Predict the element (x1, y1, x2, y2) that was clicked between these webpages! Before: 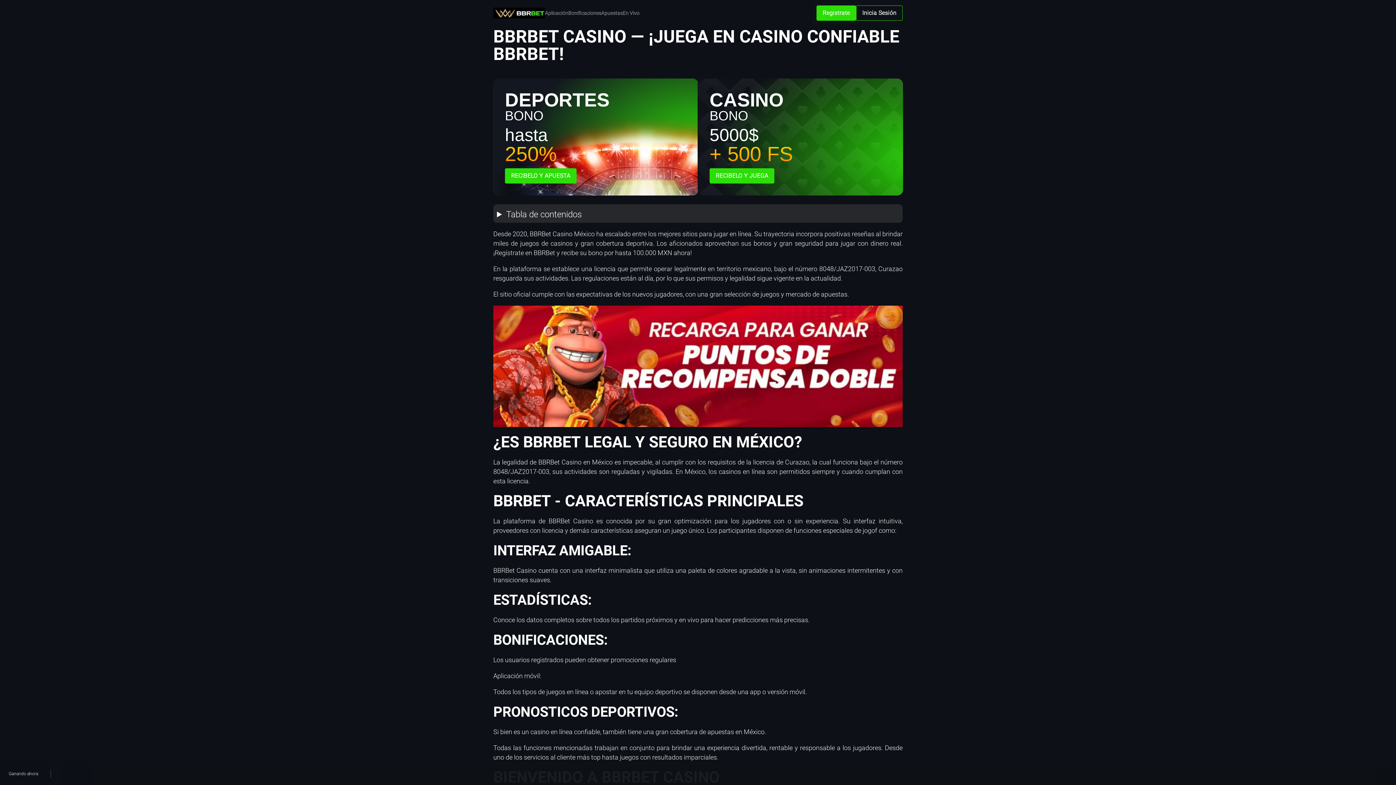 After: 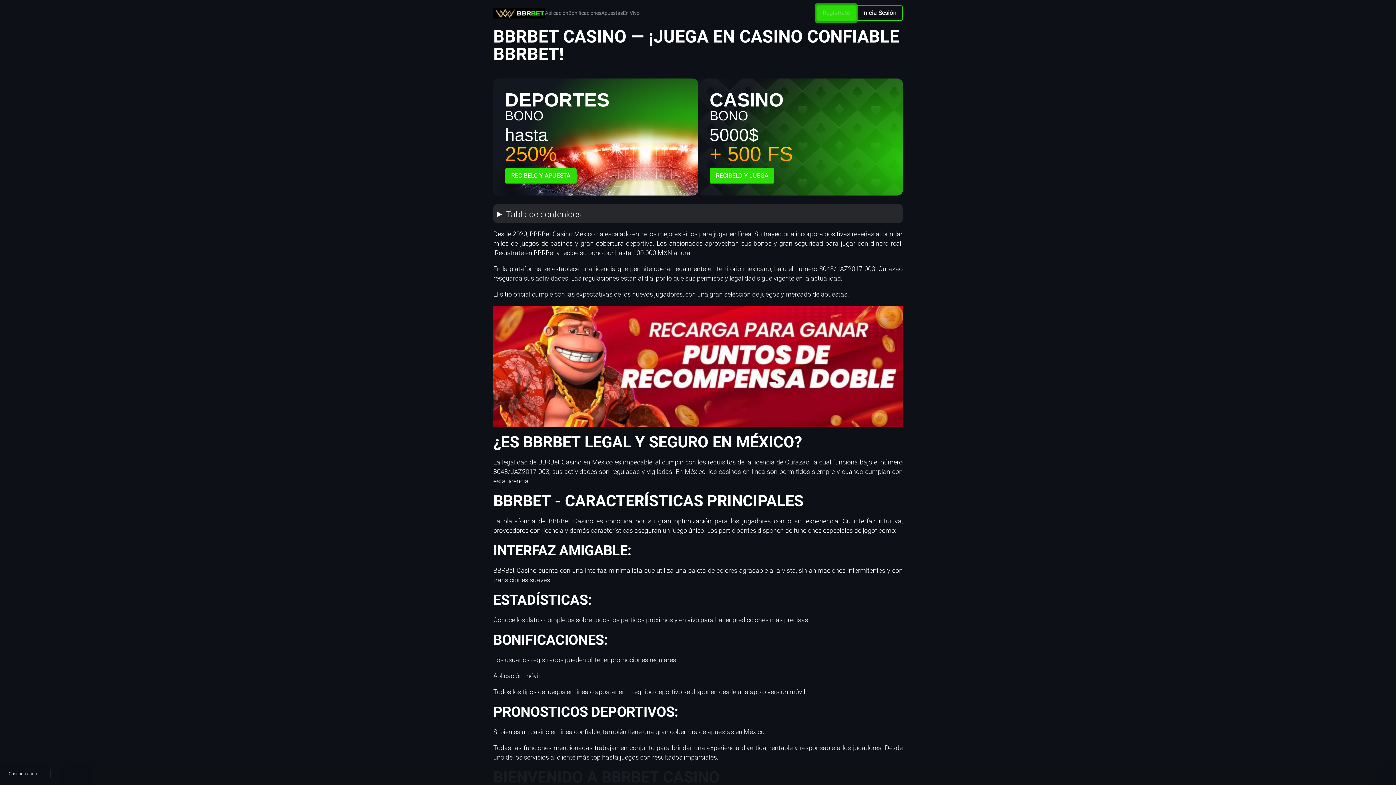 Action: bbox: (1006, 768, 1038, 779) label: Jugar